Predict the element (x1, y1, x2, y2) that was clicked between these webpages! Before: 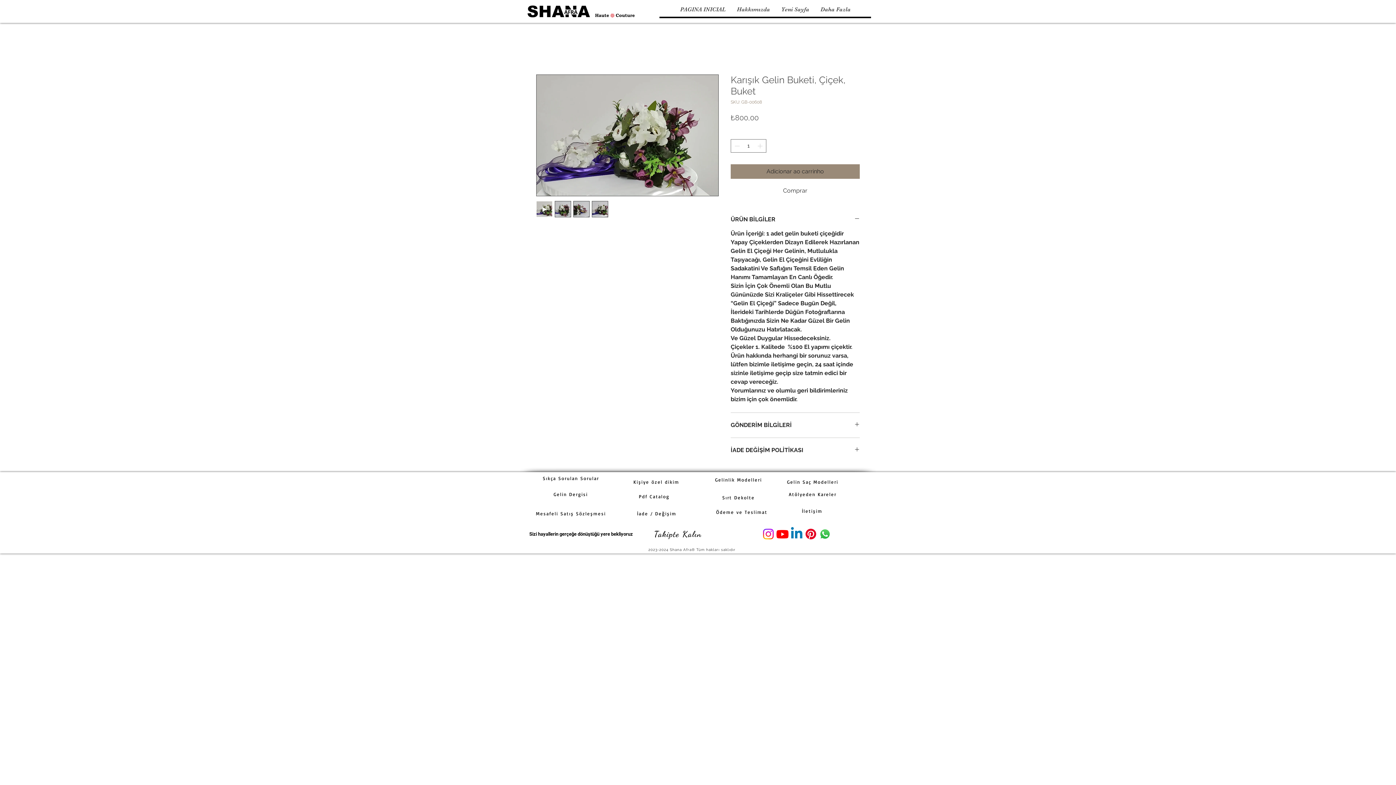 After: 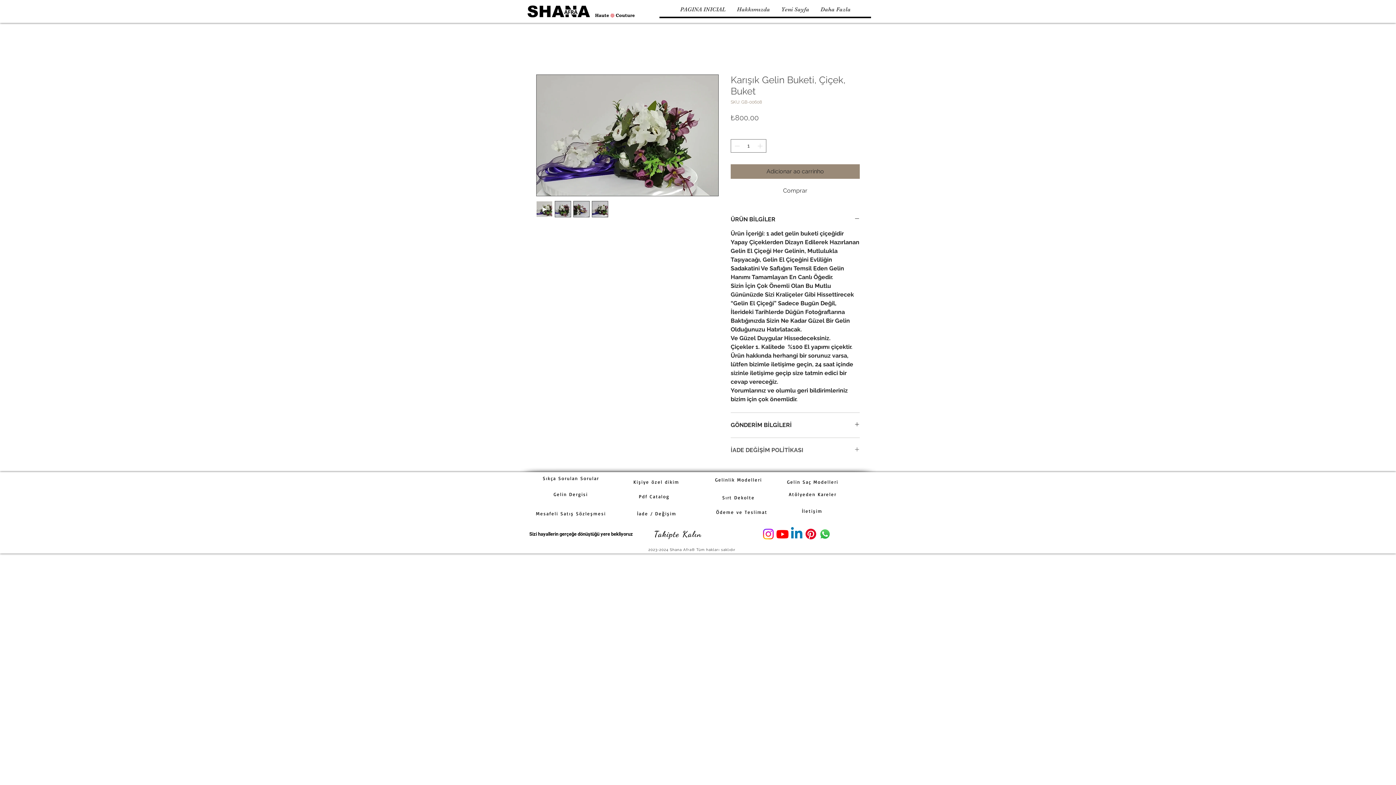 Action: bbox: (730, 446, 860, 454) label: İADE DEĞİŞİM POLİTİKASI